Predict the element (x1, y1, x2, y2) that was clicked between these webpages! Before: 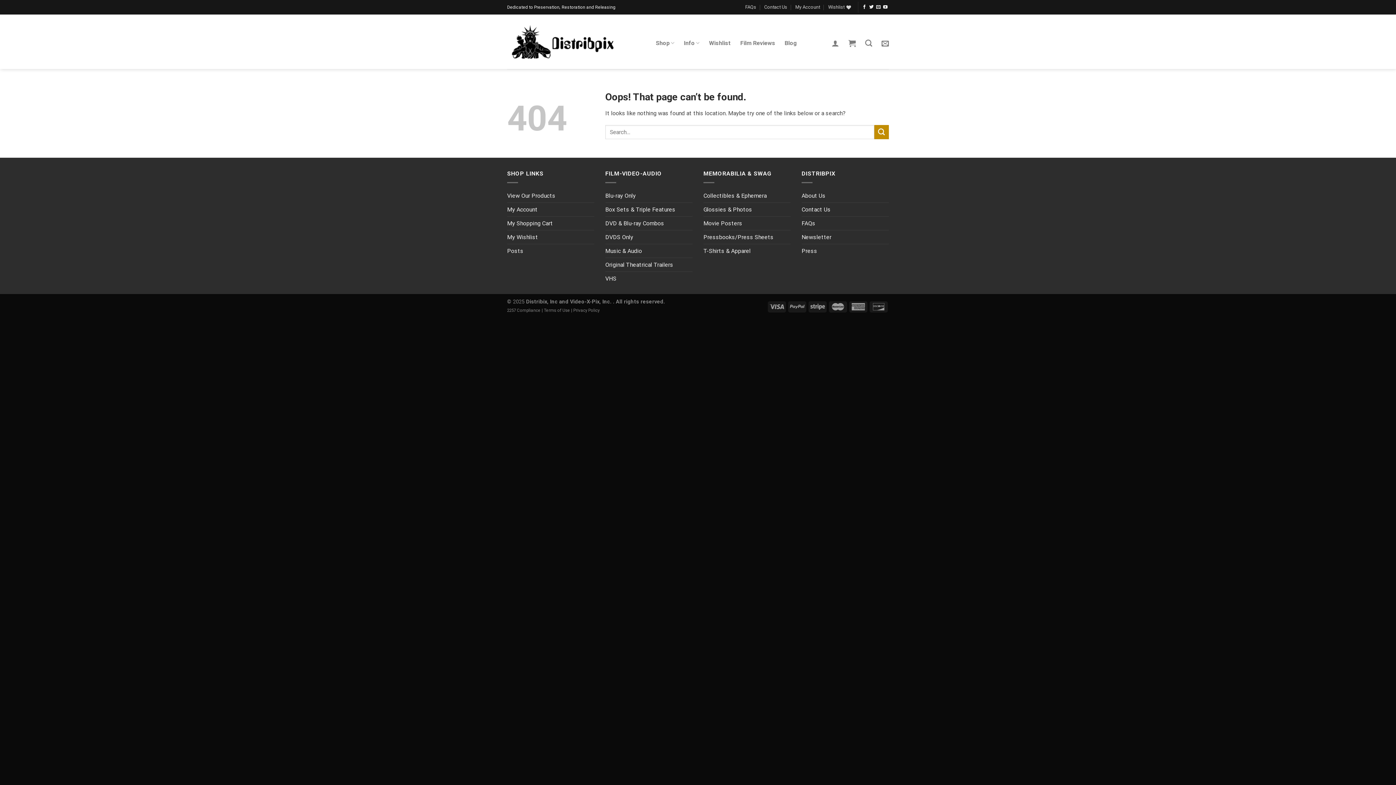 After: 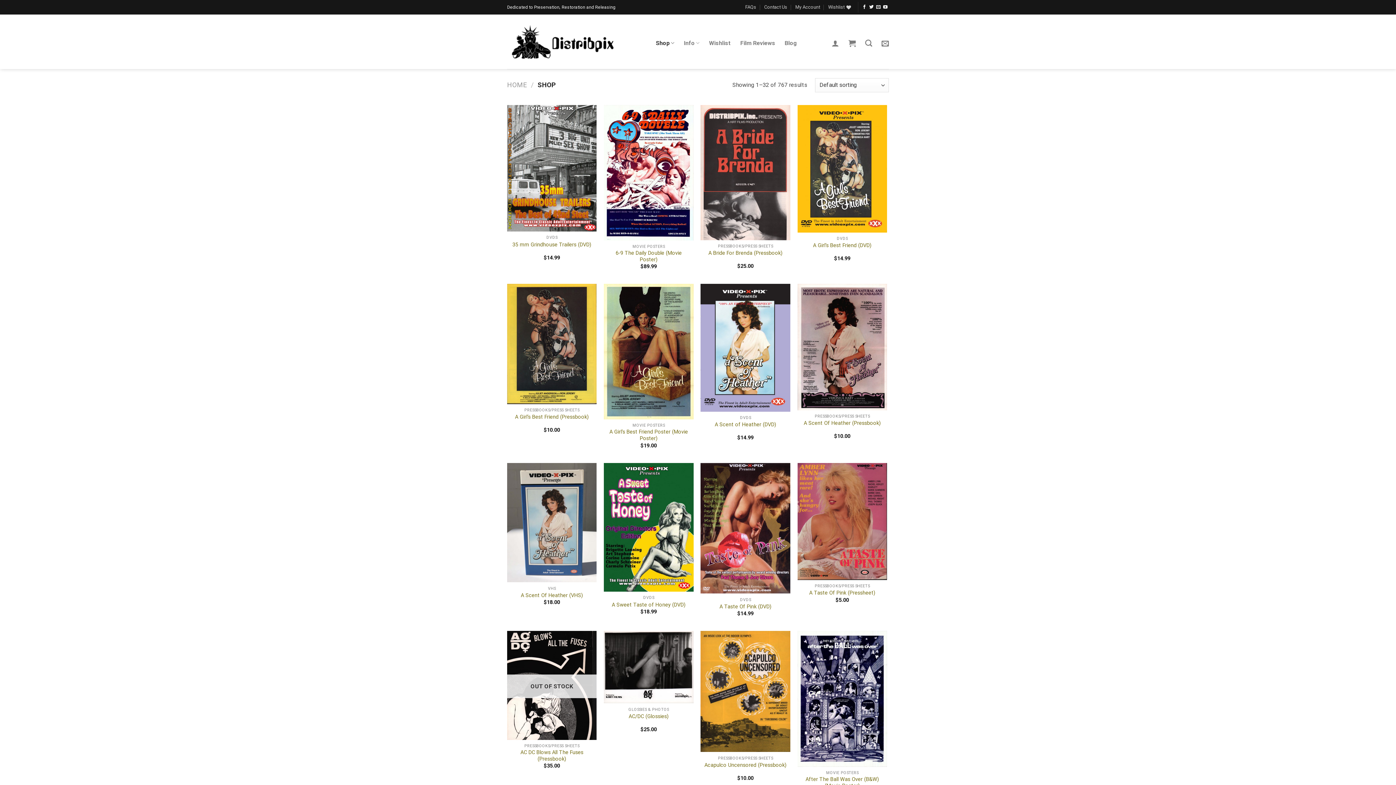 Action: bbox: (656, 32, 674, 54) label: Shop